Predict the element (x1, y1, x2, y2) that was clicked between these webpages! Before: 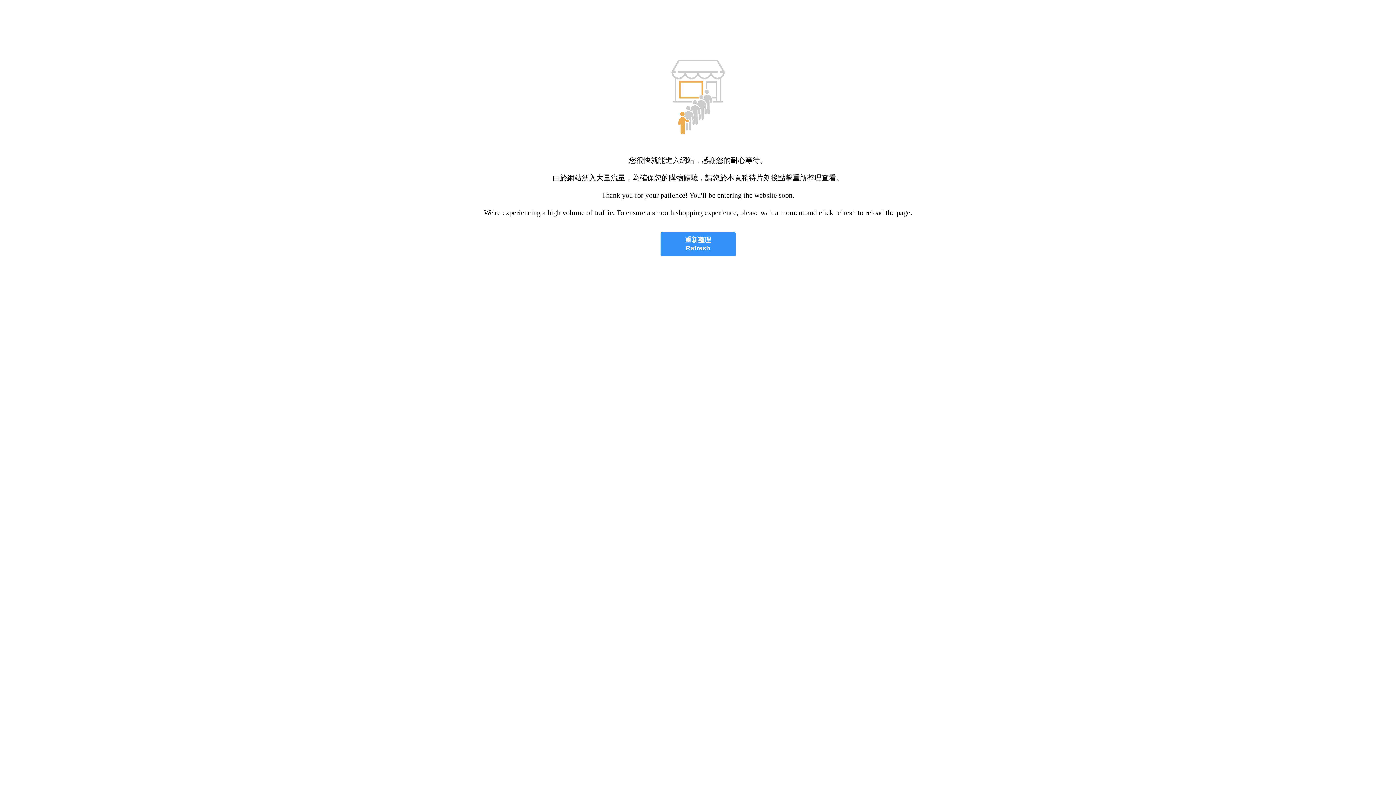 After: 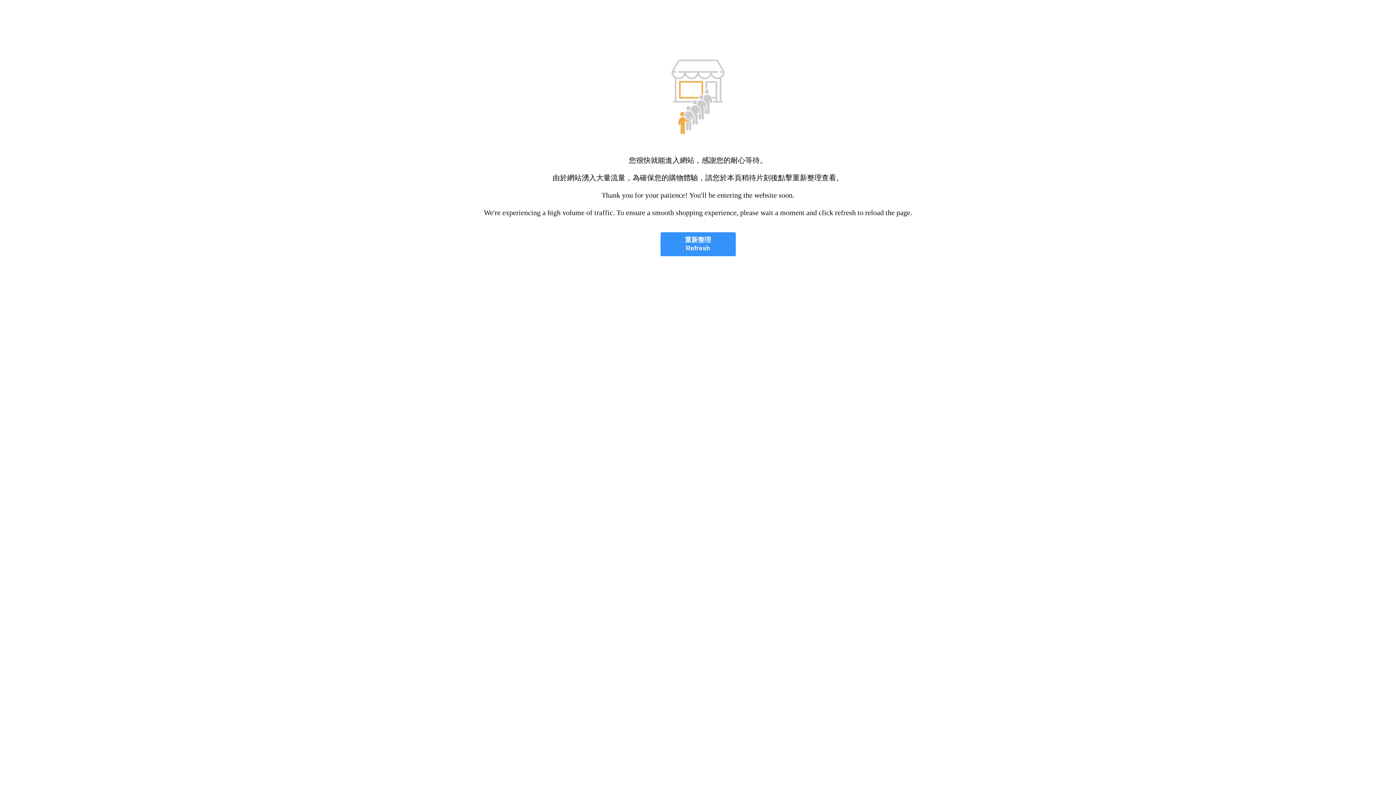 Action: bbox: (660, 232, 735, 256) label: 重新整理
Refresh